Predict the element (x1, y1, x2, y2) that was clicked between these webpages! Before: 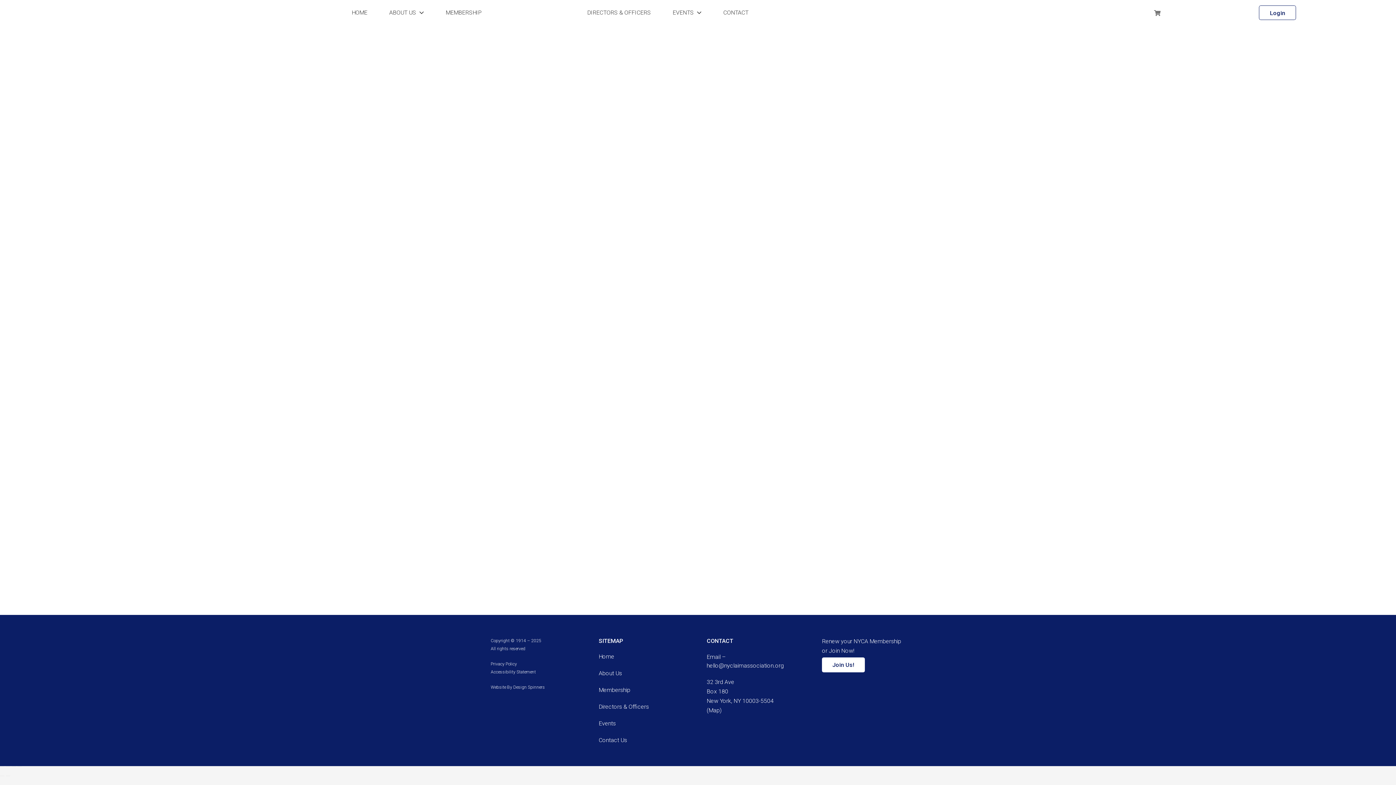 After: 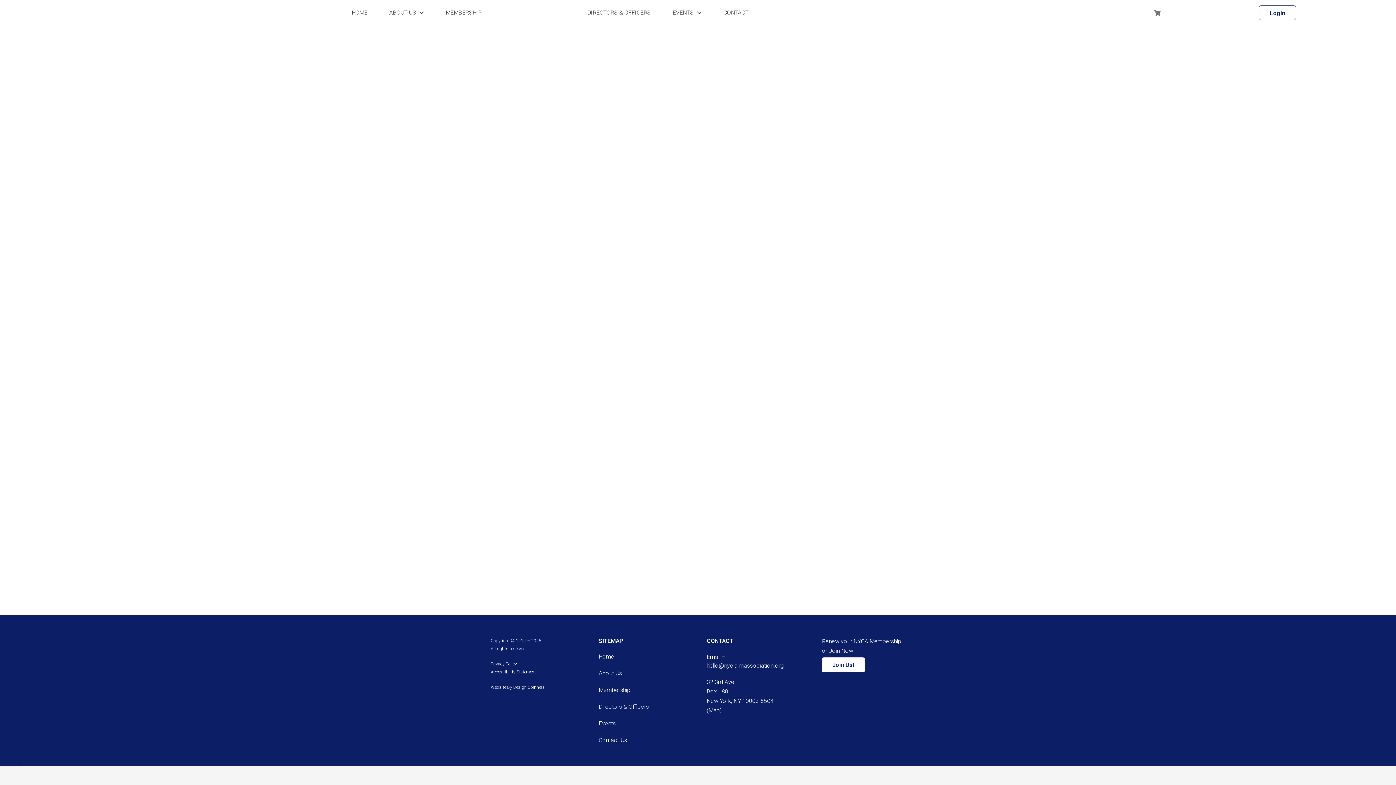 Action: label: hello@nyclaimassociation.org bbox: (706, 662, 784, 669)